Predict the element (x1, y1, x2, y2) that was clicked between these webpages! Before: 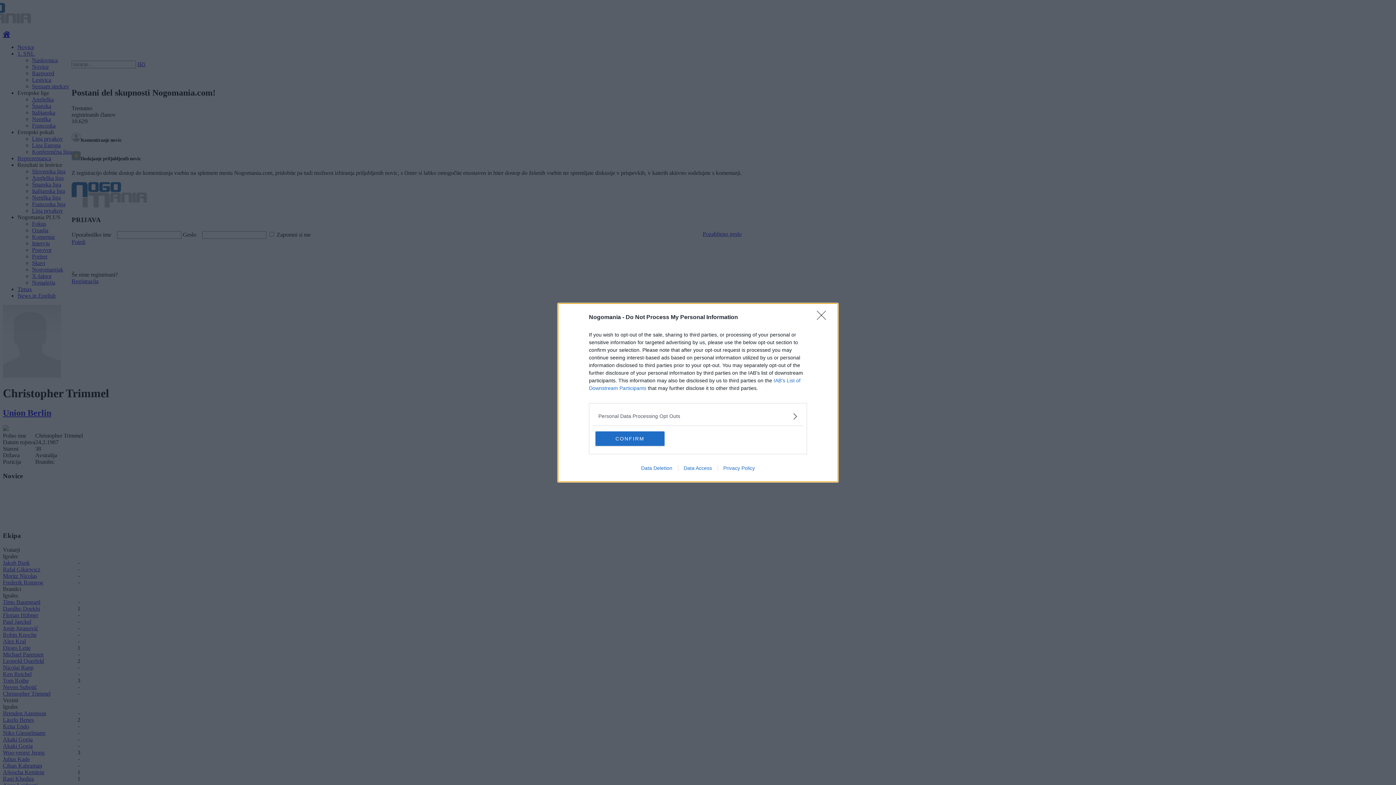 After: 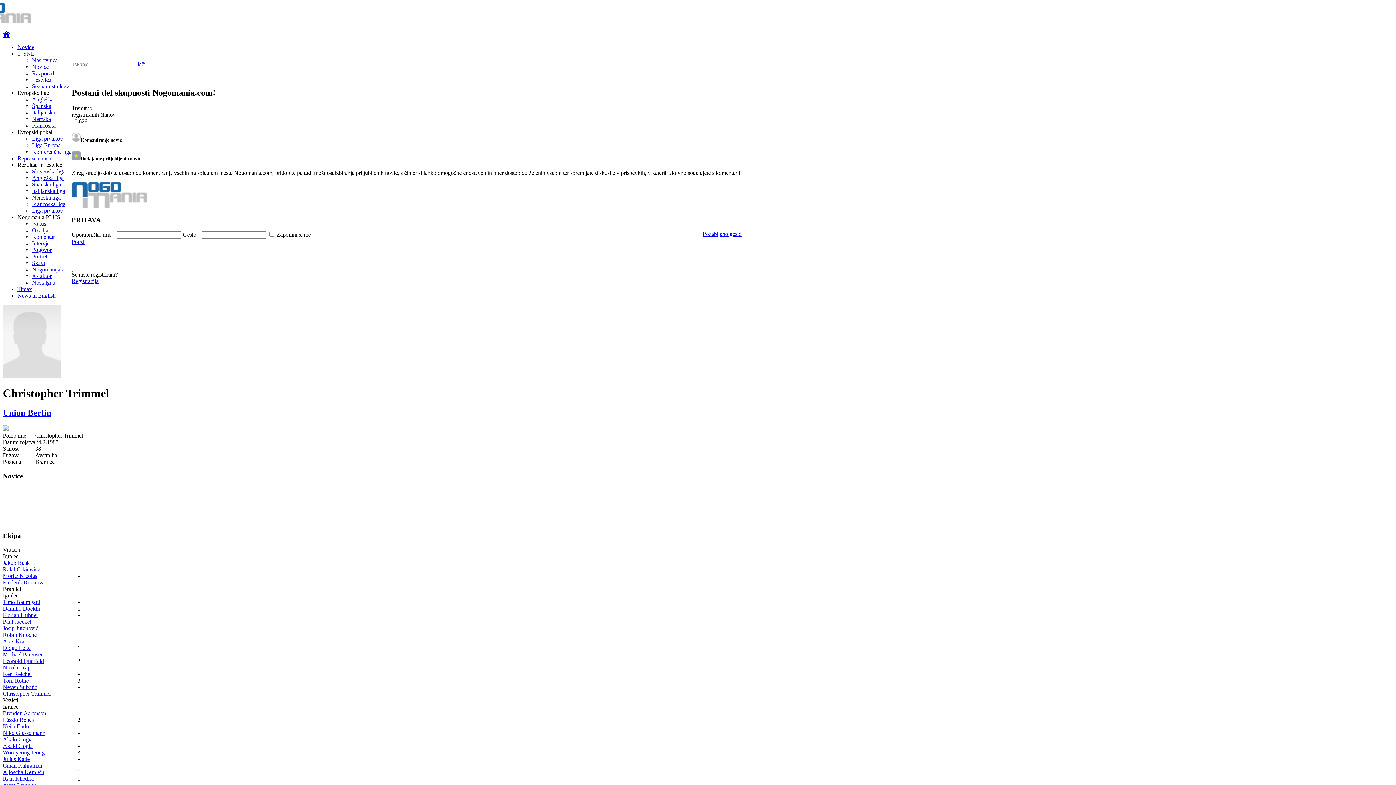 Action: label: Close bbox: (817, 310, 830, 324)